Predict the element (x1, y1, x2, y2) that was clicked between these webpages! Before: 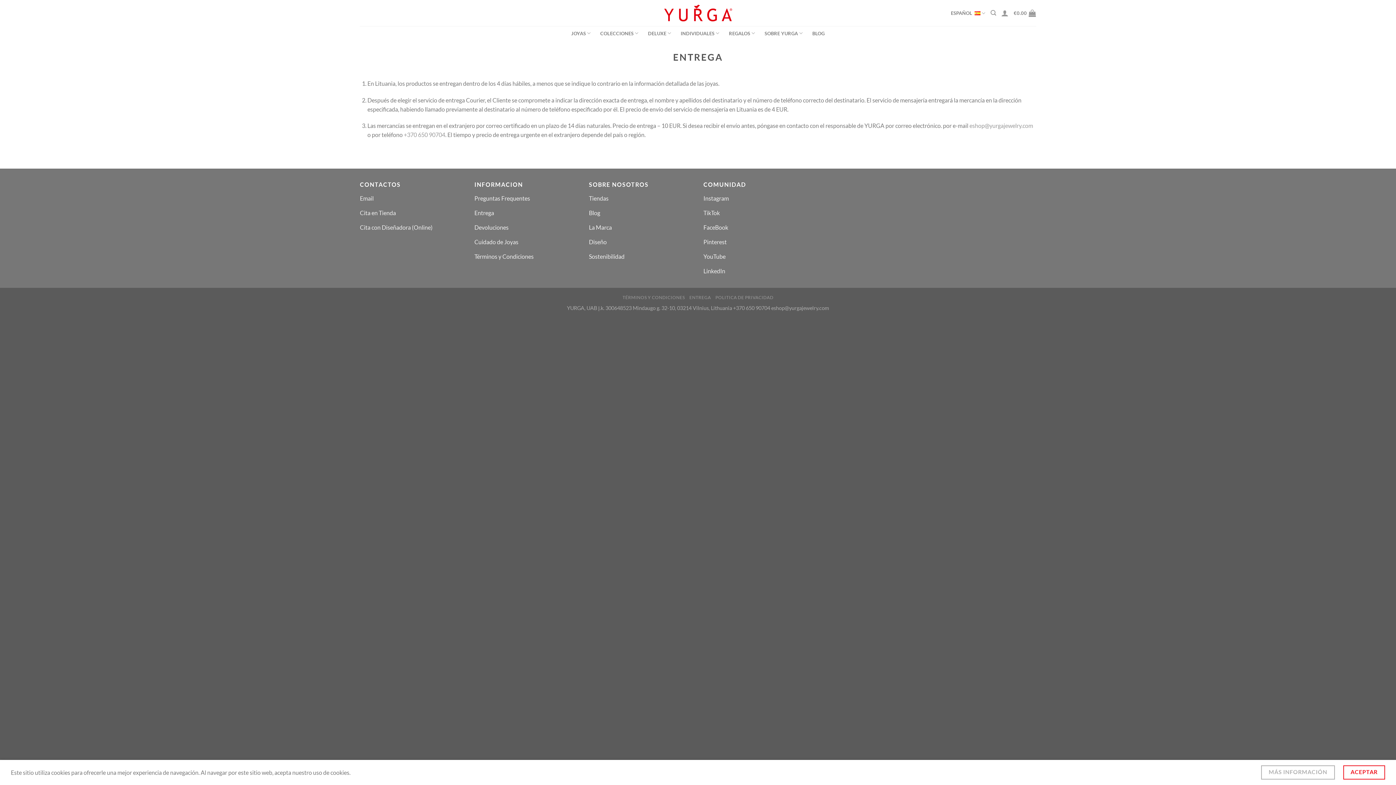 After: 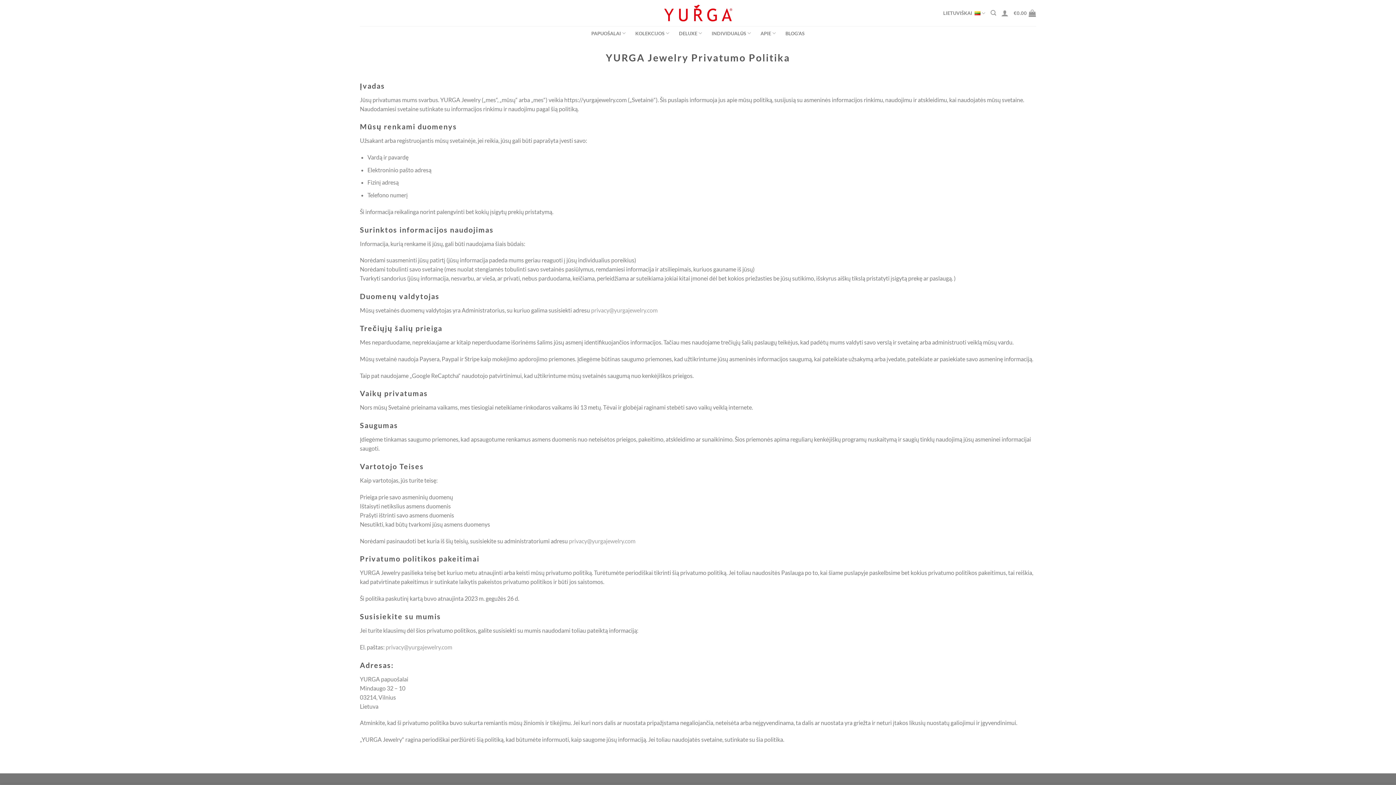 Action: bbox: (1261, 765, 1335, 780) label: MÁS INFORMACIÓN